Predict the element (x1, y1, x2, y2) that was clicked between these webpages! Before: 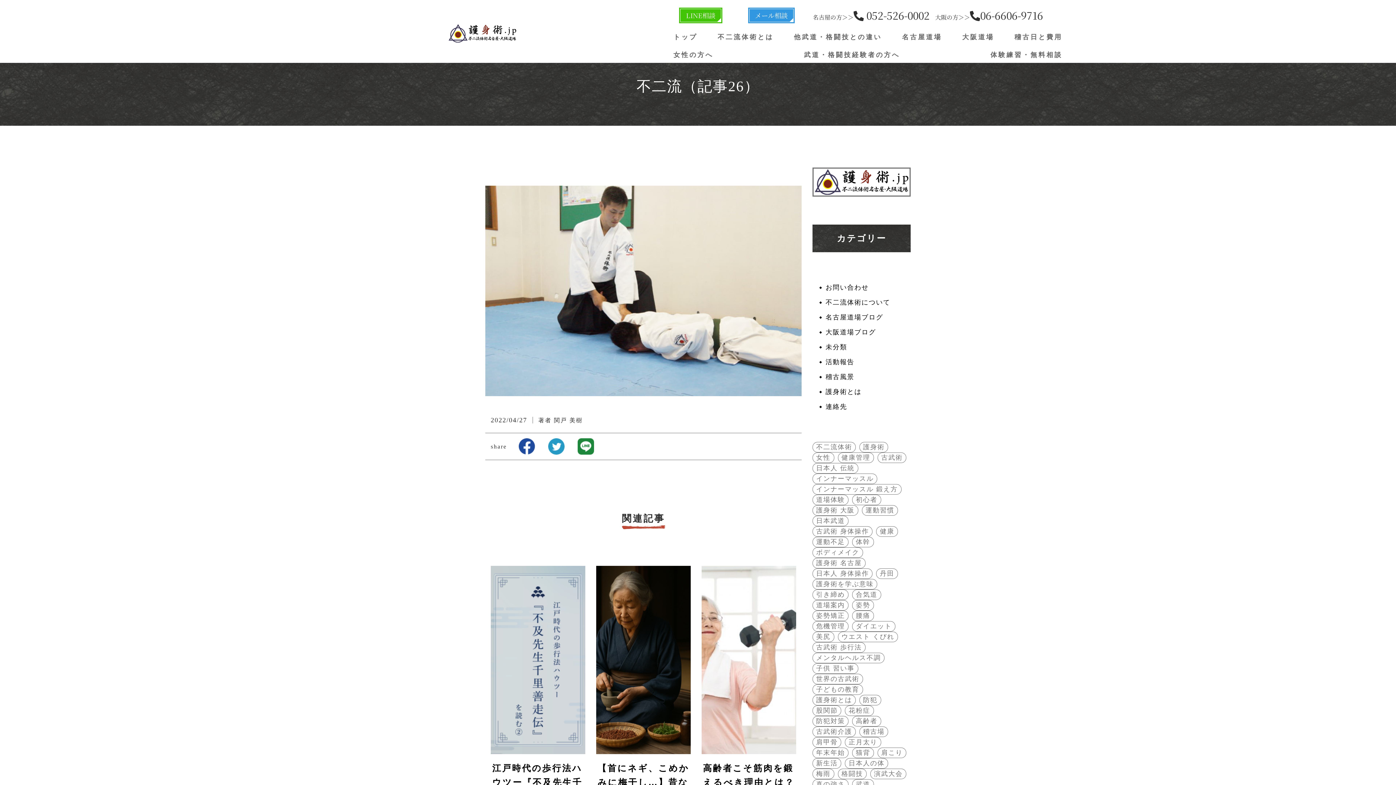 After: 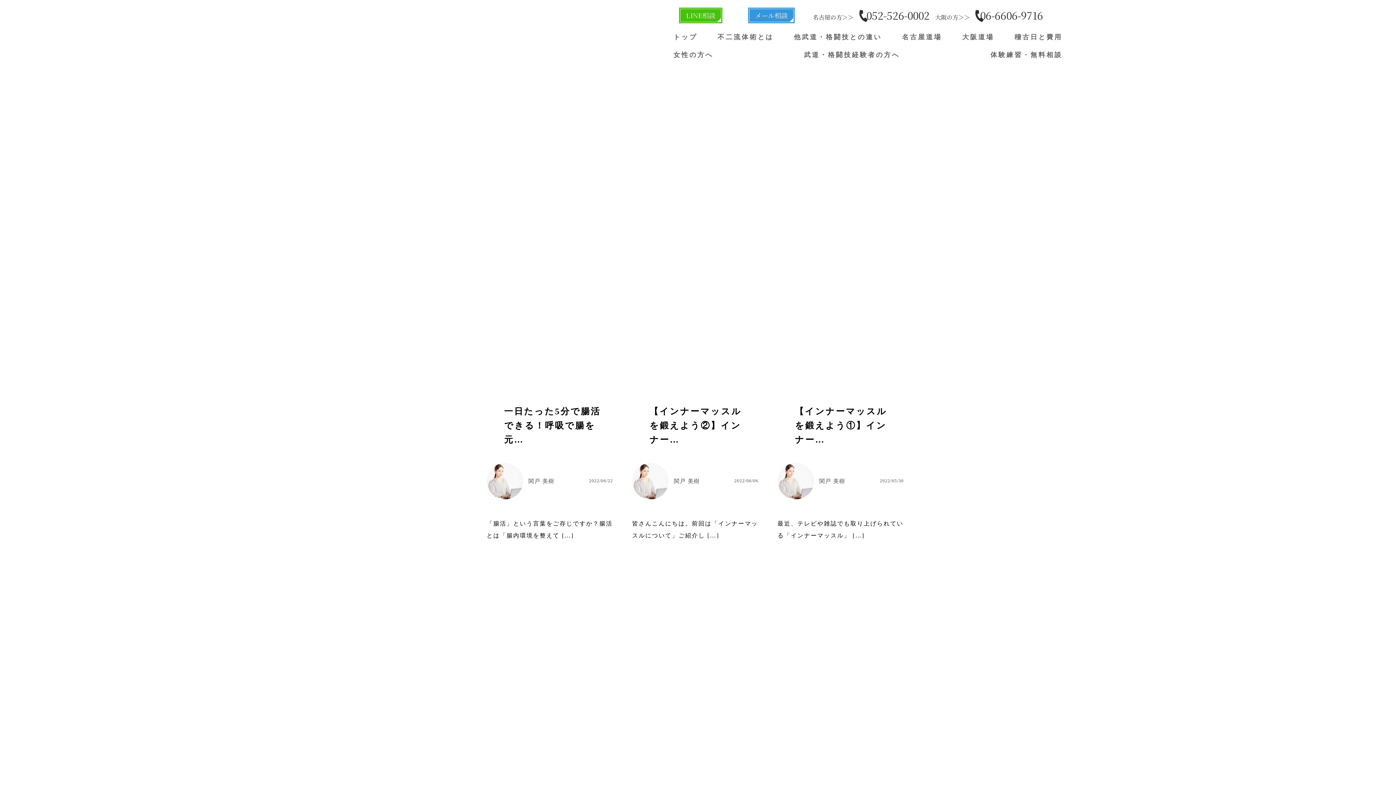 Action: label: お問い合わせ bbox: (825, 280, 910, 295)